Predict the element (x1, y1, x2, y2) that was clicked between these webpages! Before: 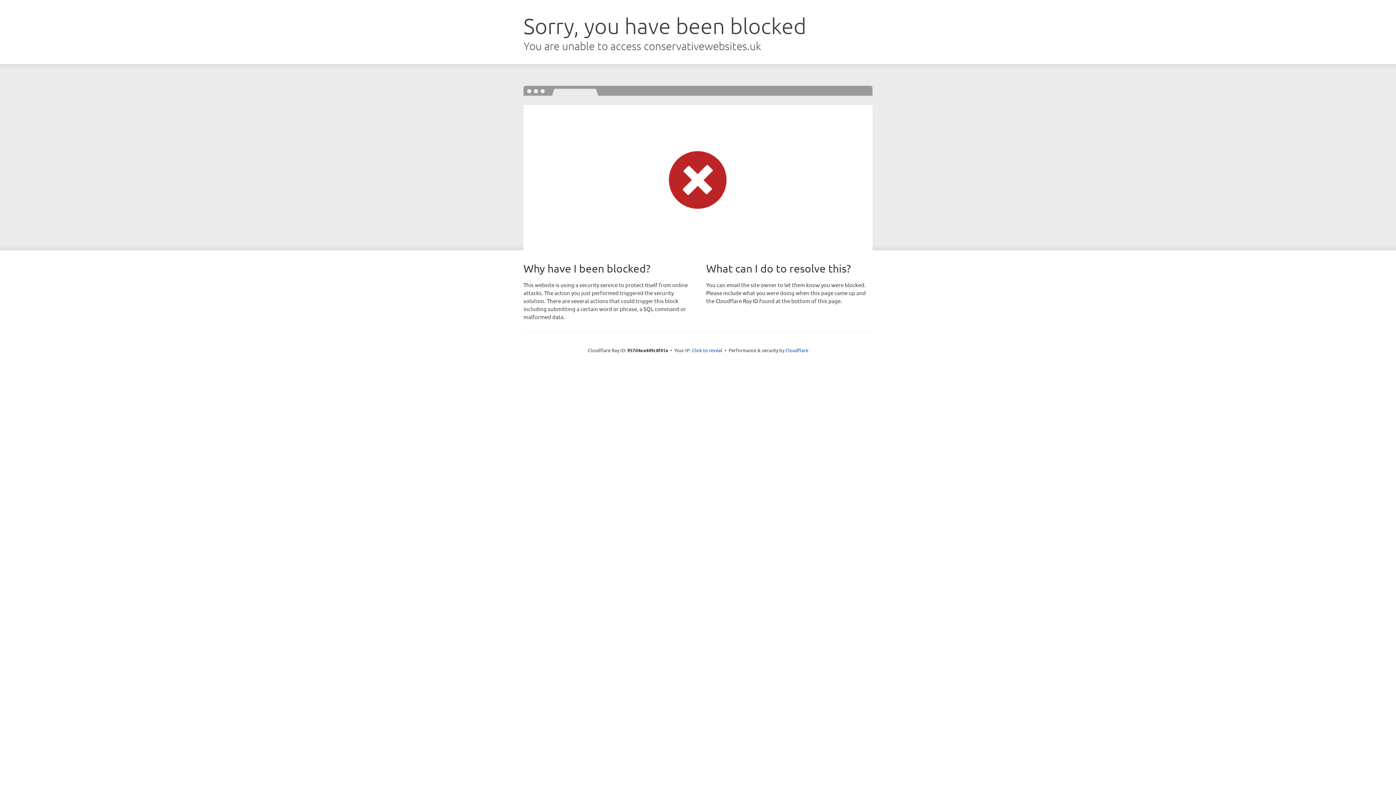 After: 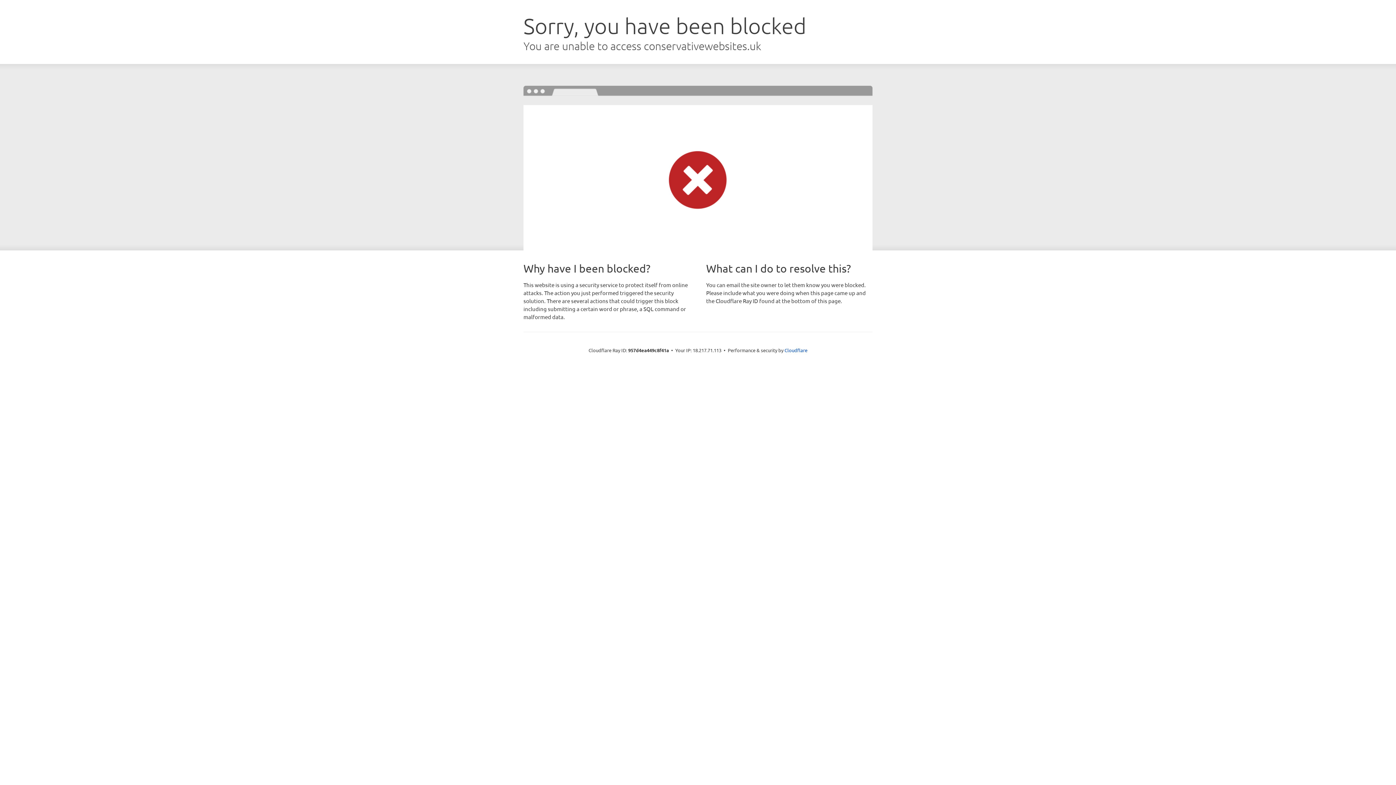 Action: label: Click to reveal bbox: (692, 346, 722, 353)